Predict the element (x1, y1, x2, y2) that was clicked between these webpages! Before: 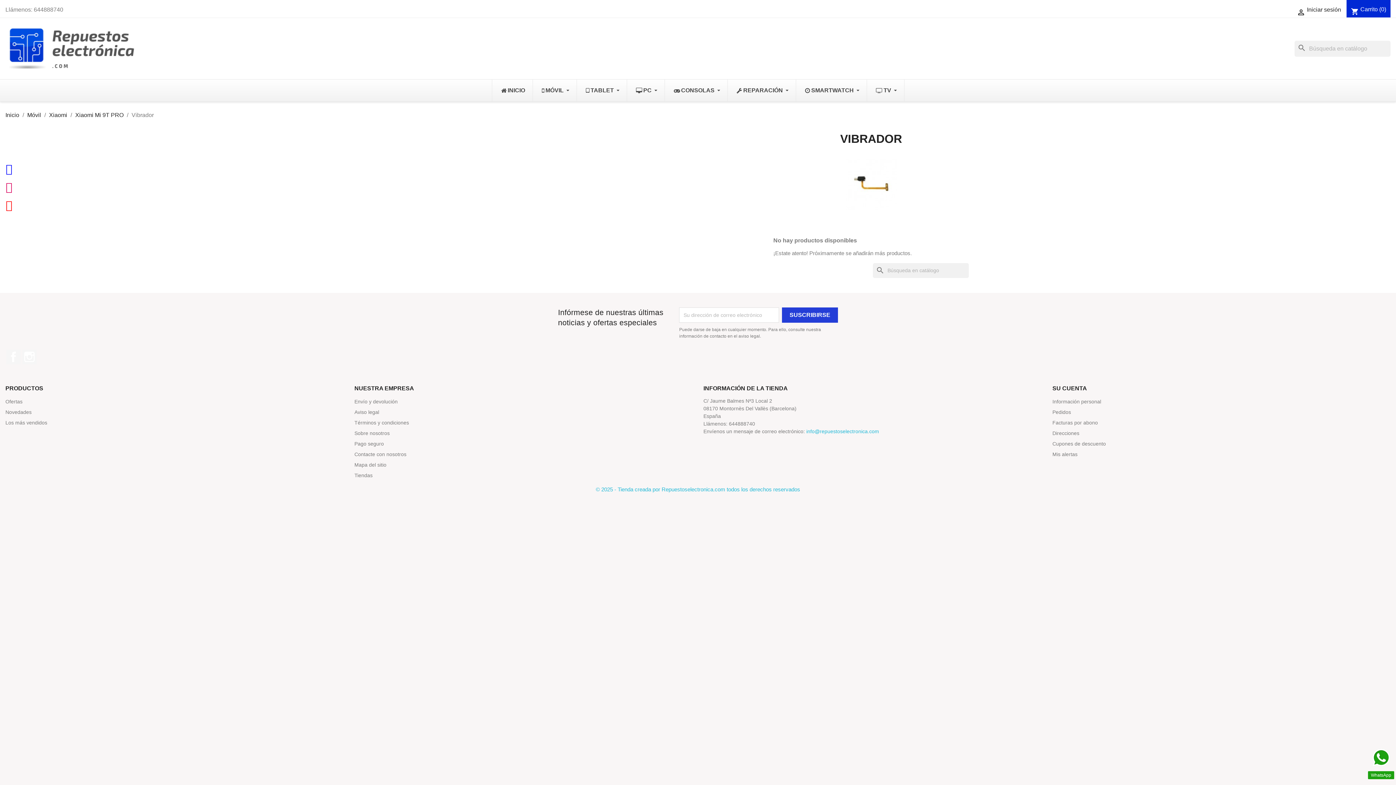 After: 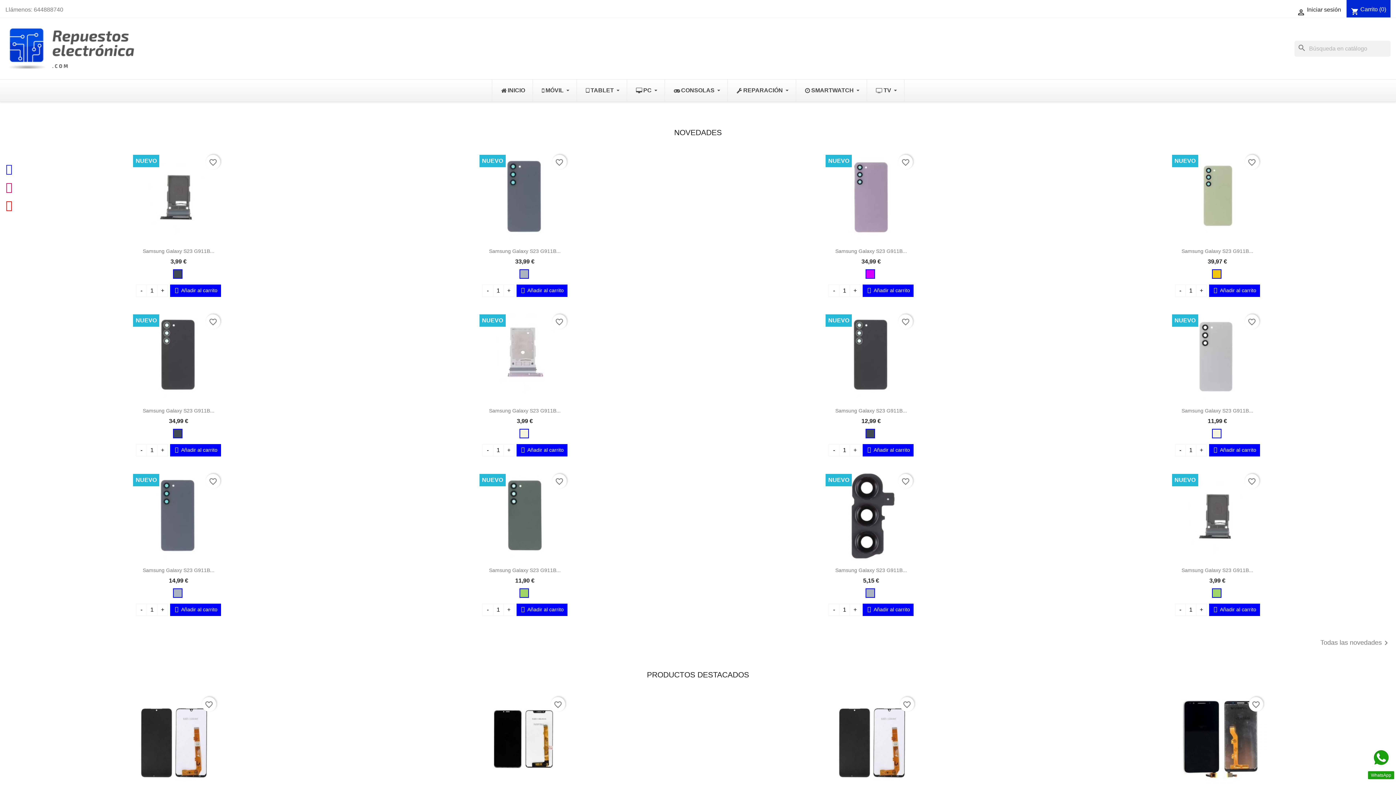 Action: label: Inicio bbox: (5, 112, 19, 118)